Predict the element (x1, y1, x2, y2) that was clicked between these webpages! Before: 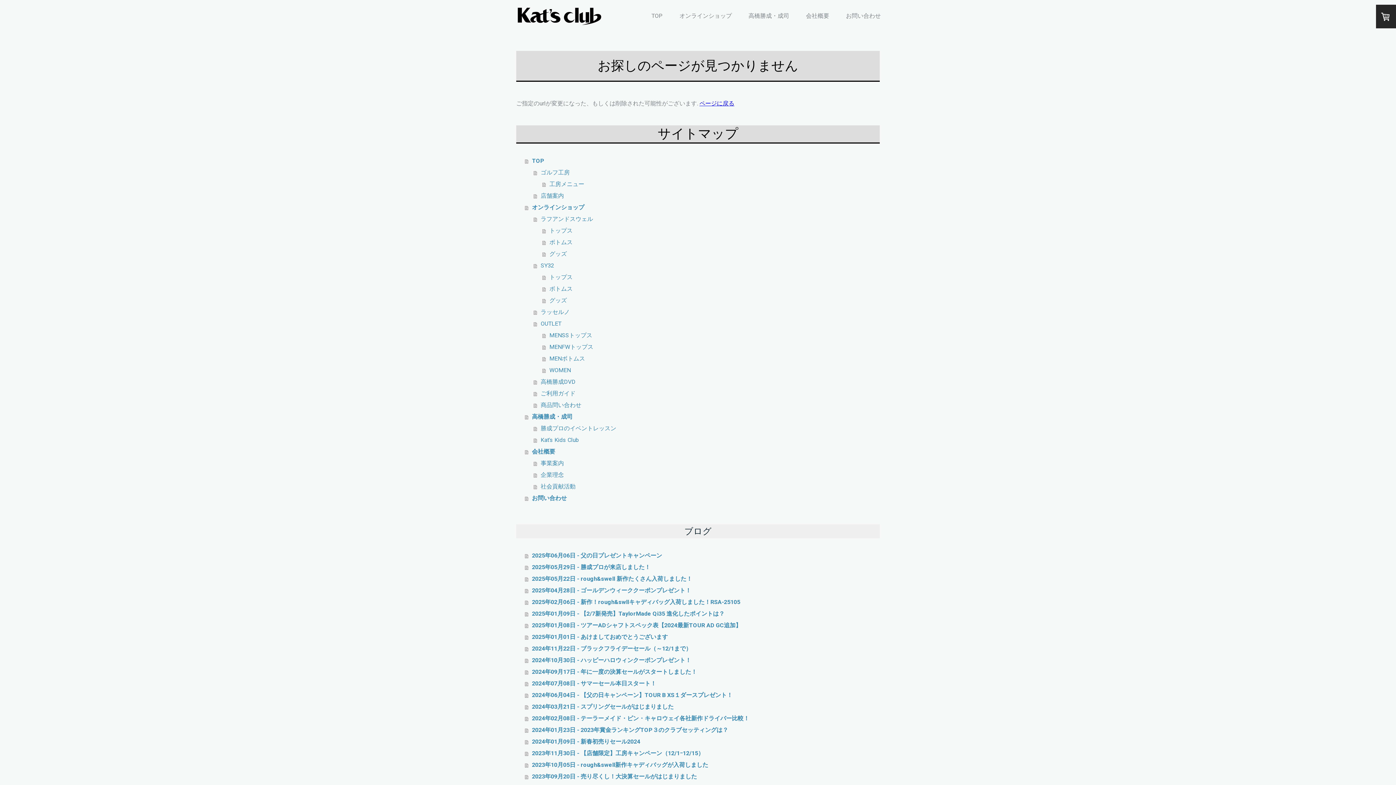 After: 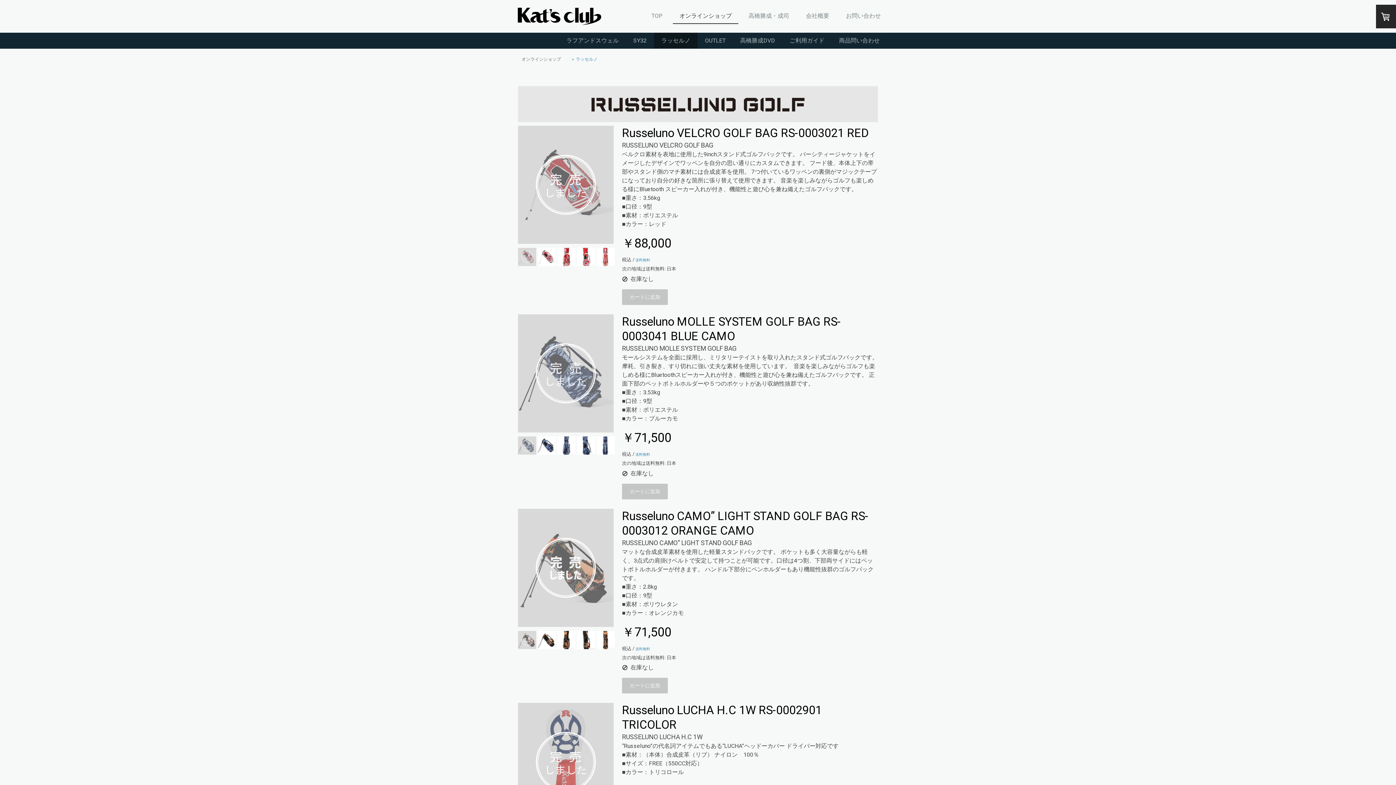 Action: bbox: (533, 306, 880, 318) label: ラッセルノ